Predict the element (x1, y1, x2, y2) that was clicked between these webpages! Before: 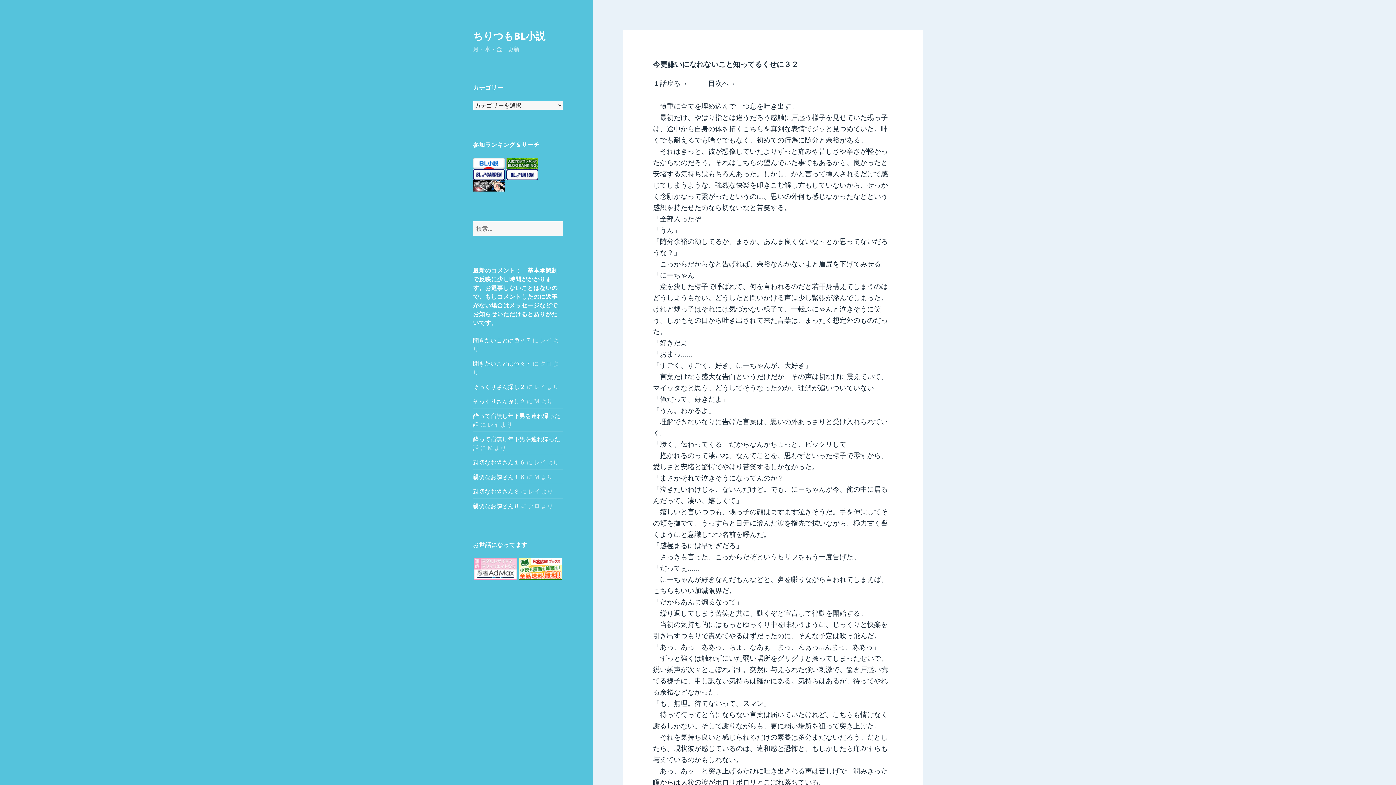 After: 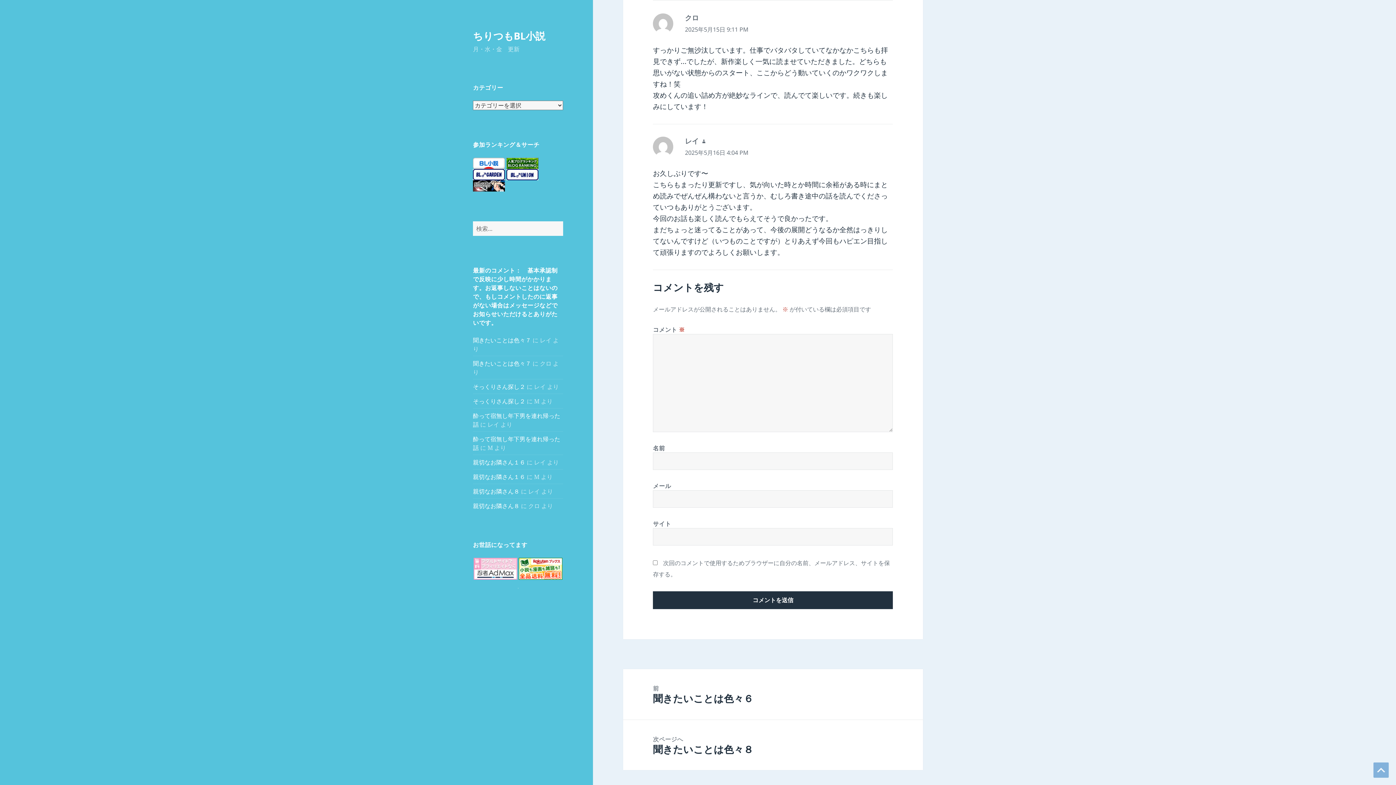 Action: label: 聞きたいことは色々７ bbox: (473, 359, 531, 367)